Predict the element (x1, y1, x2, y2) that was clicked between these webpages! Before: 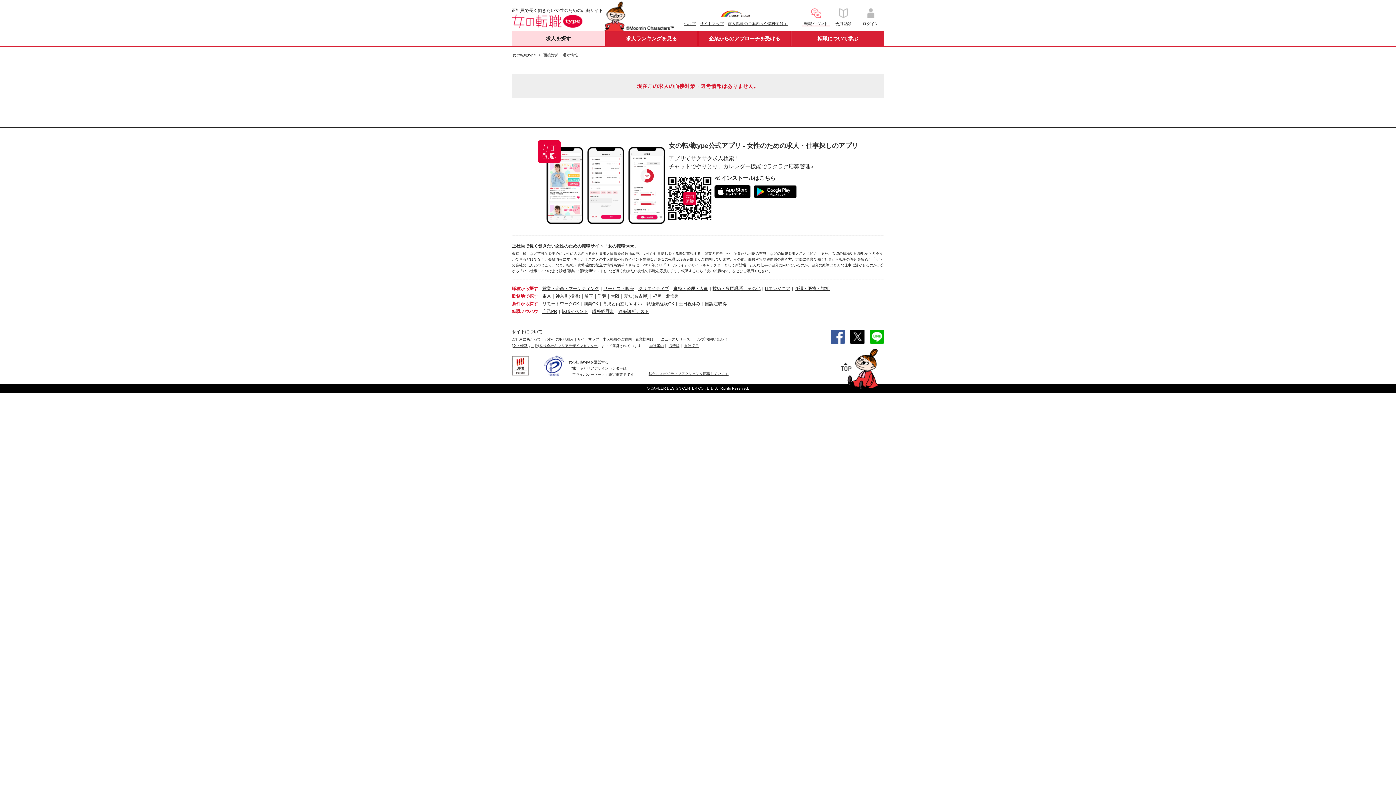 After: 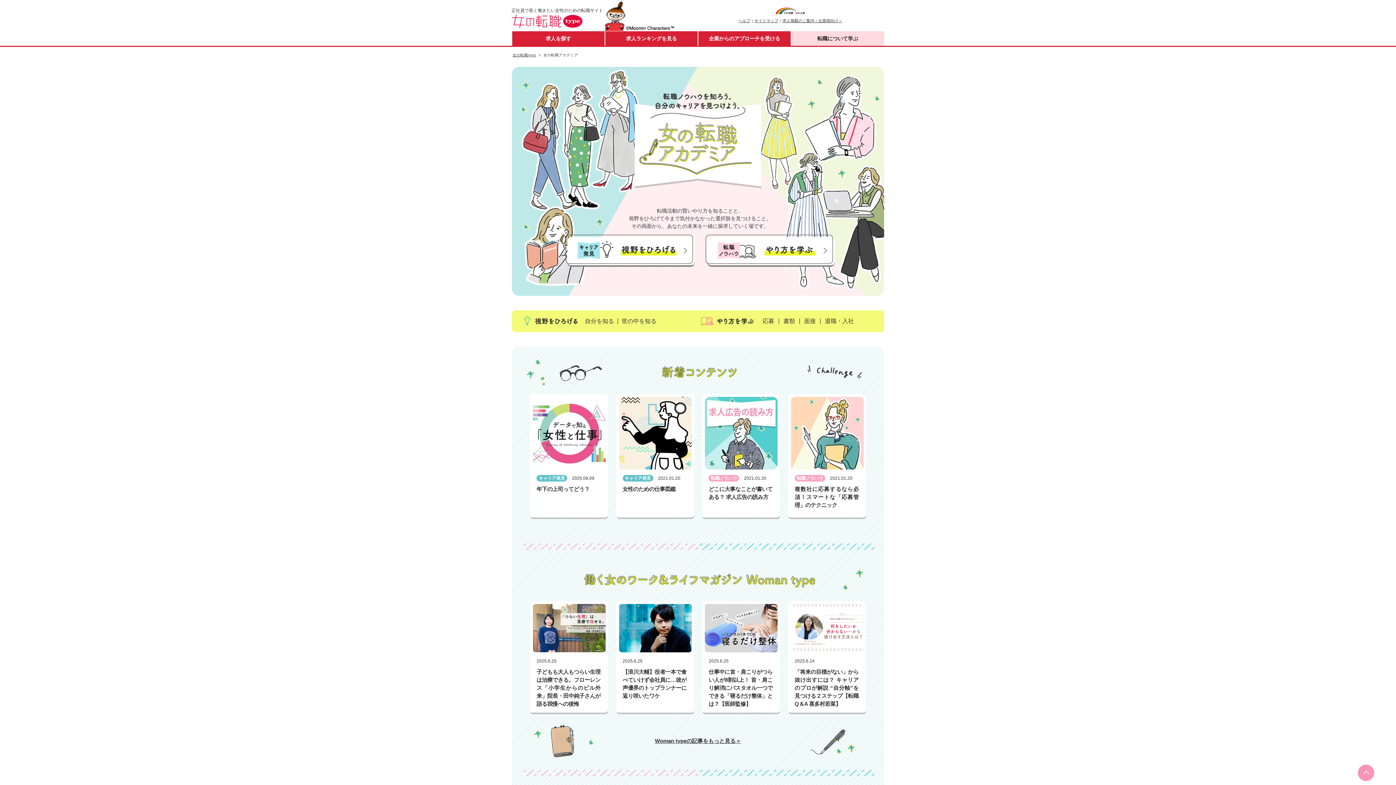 Action: bbox: (512, 309, 538, 313) label: 転職ノウハウ